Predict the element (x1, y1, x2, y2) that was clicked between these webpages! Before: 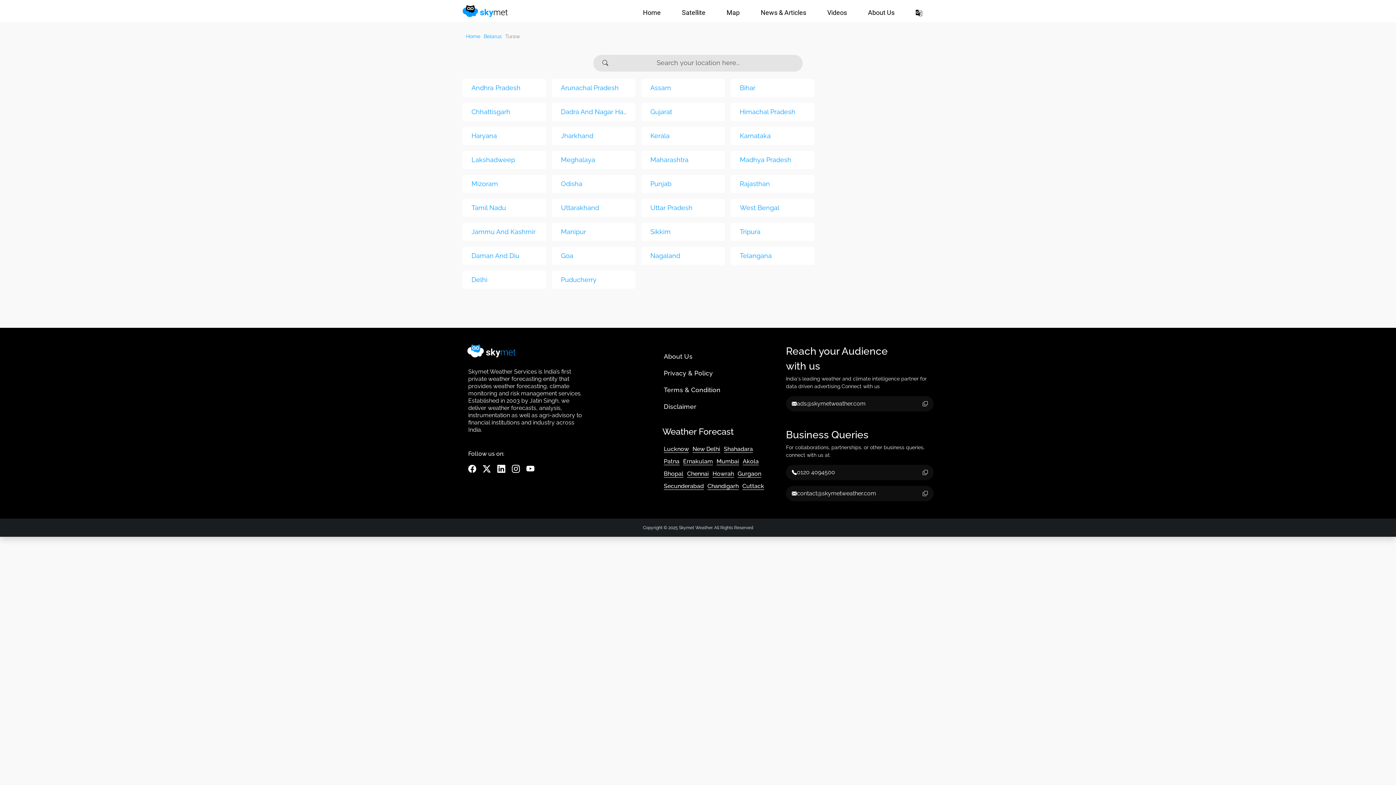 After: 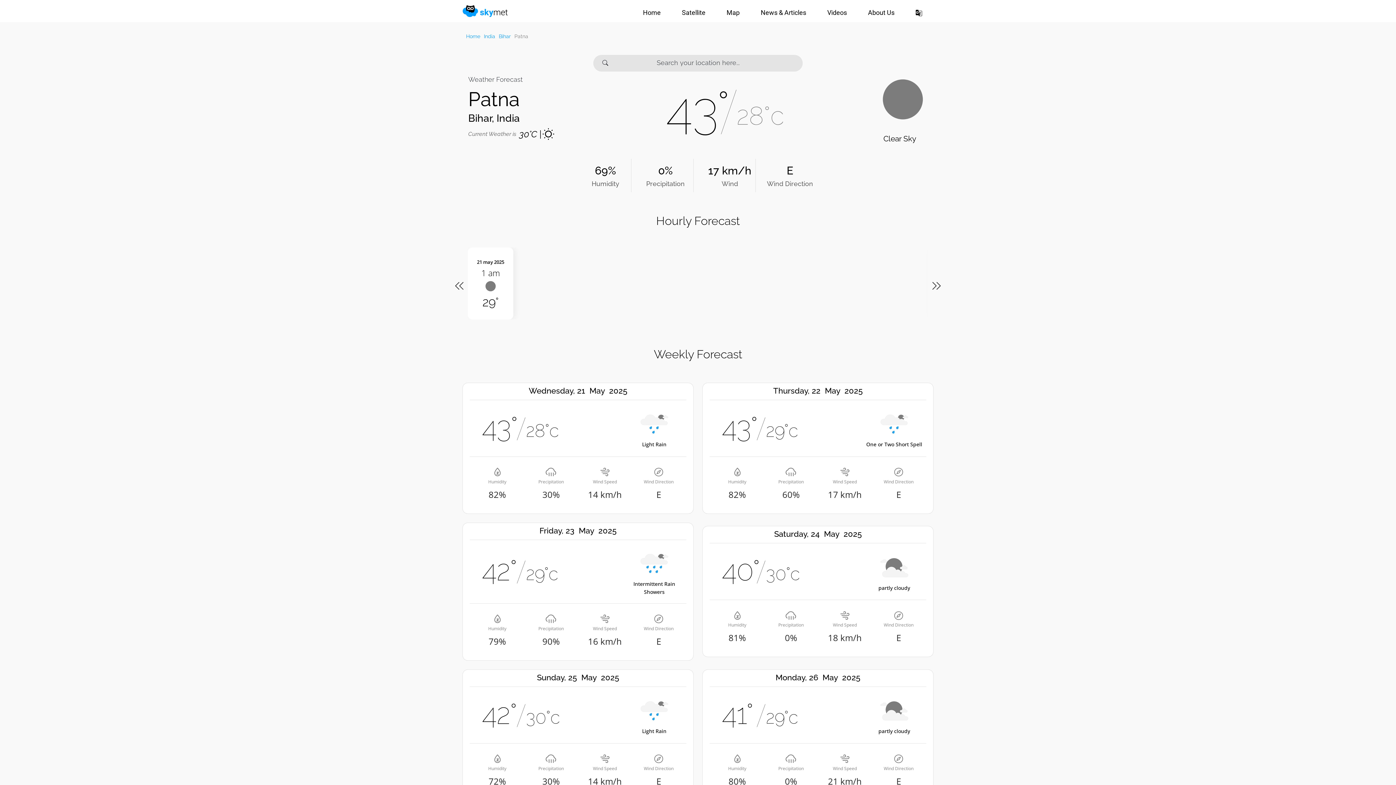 Action: bbox: (664, 453, 683, 466) label: Patna